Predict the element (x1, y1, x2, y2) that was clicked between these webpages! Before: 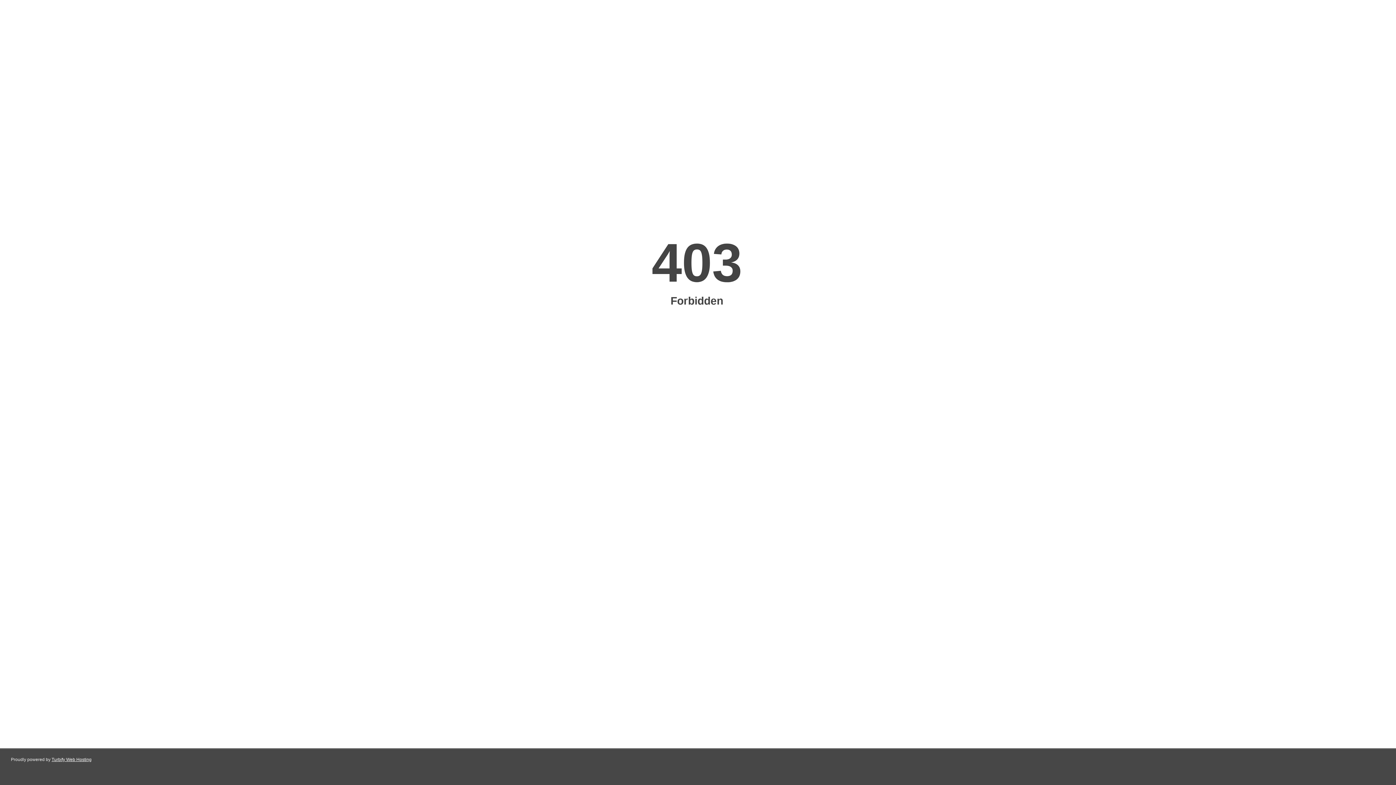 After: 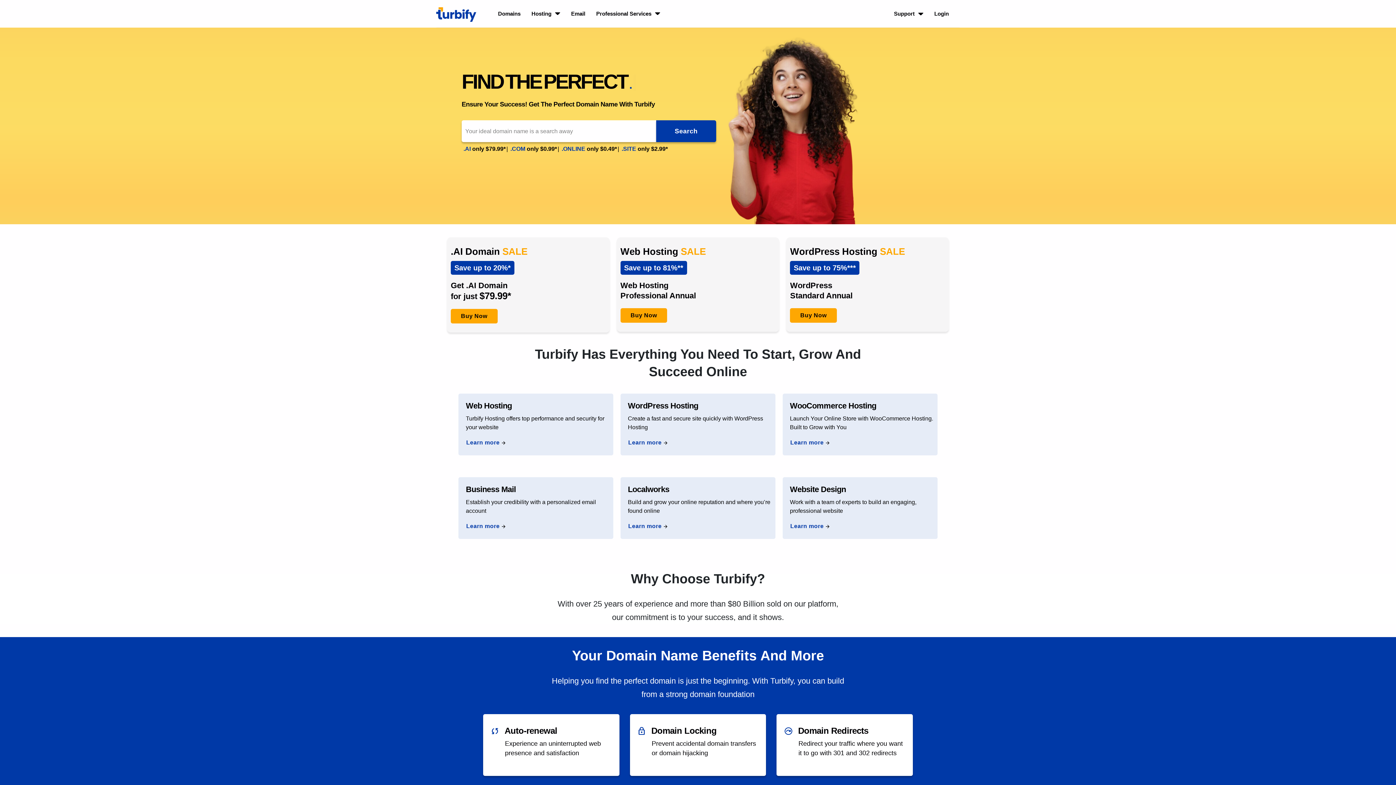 Action: label: Turbify Web Hosting bbox: (51, 757, 91, 762)